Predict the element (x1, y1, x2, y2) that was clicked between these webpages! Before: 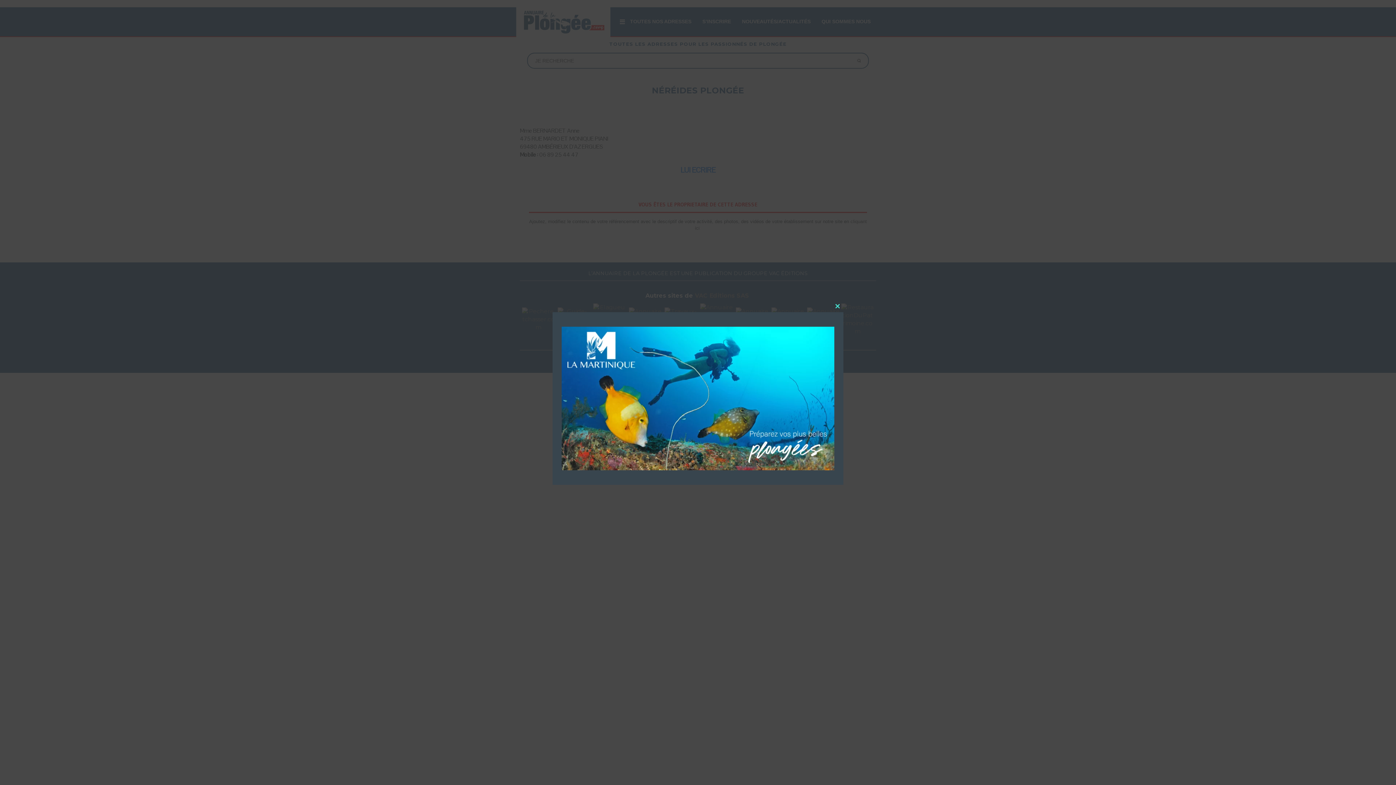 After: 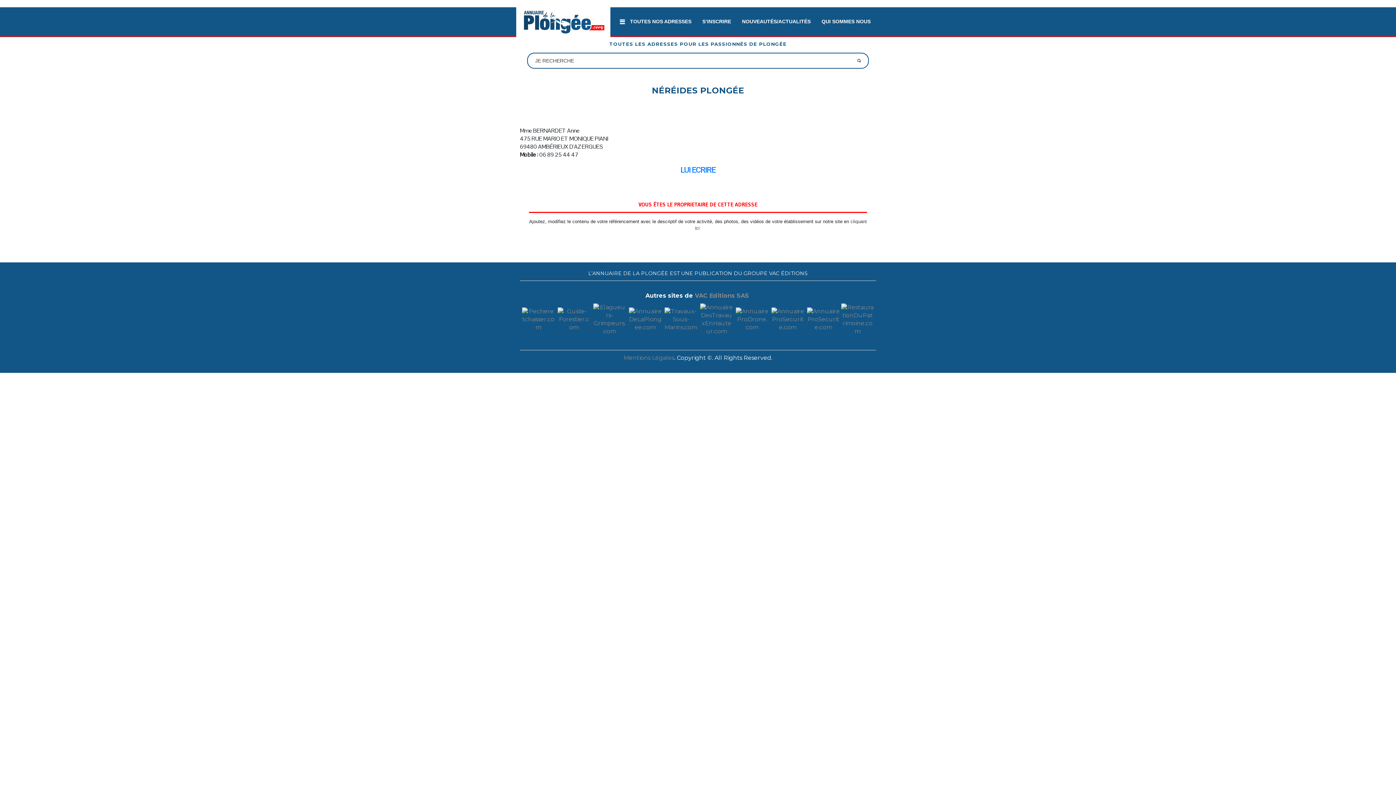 Action: label: Close this module bbox: (832, 300, 843, 312)